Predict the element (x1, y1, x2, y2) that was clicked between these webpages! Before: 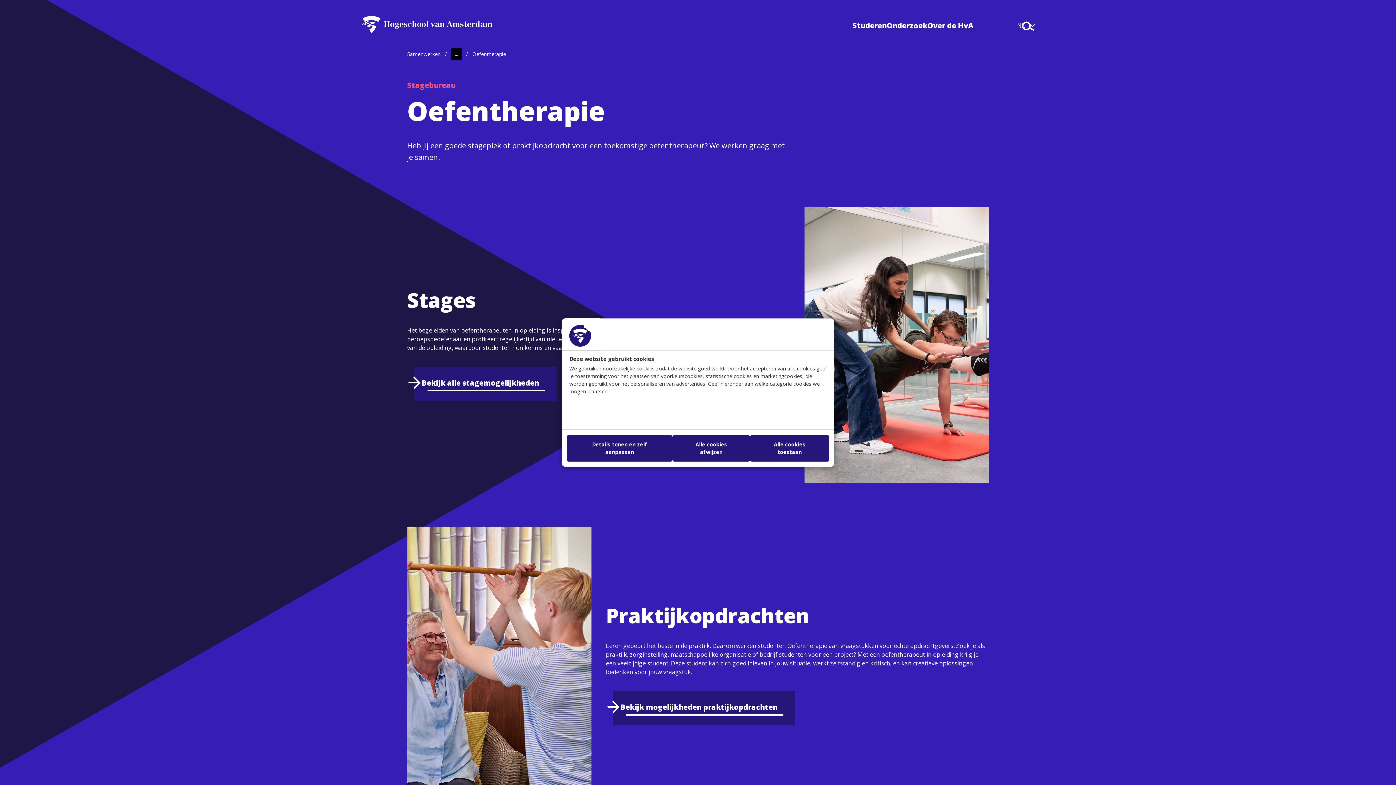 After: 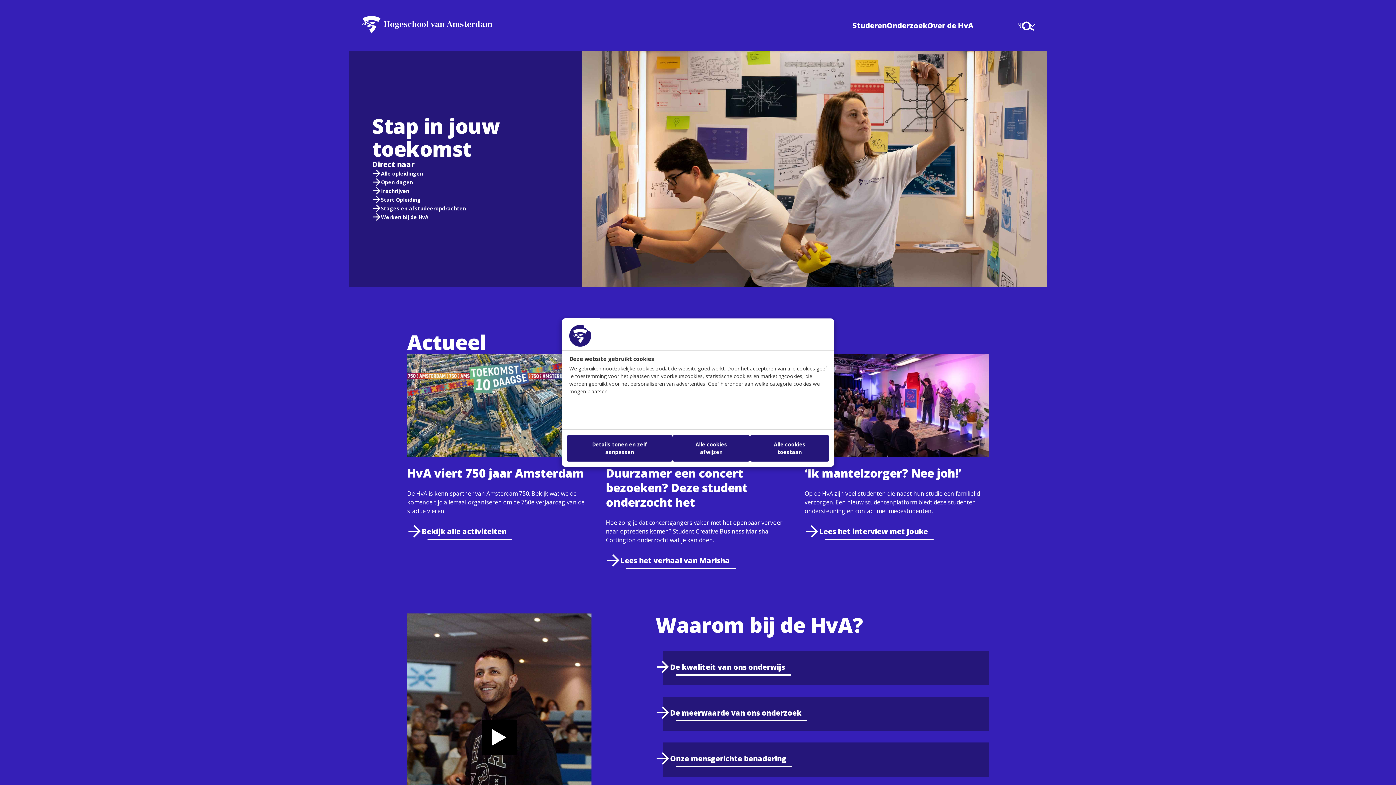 Action: bbox: (357, 13, 496, 36)